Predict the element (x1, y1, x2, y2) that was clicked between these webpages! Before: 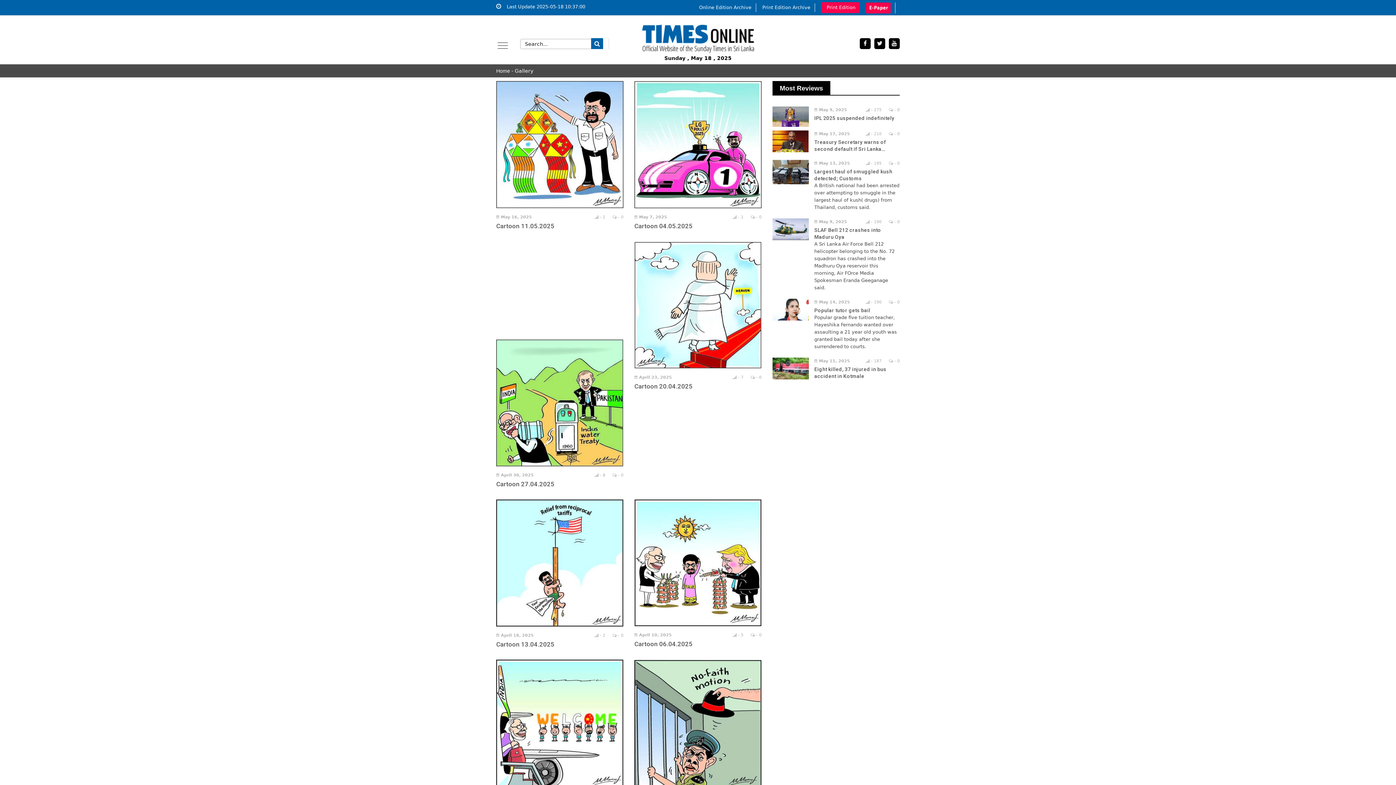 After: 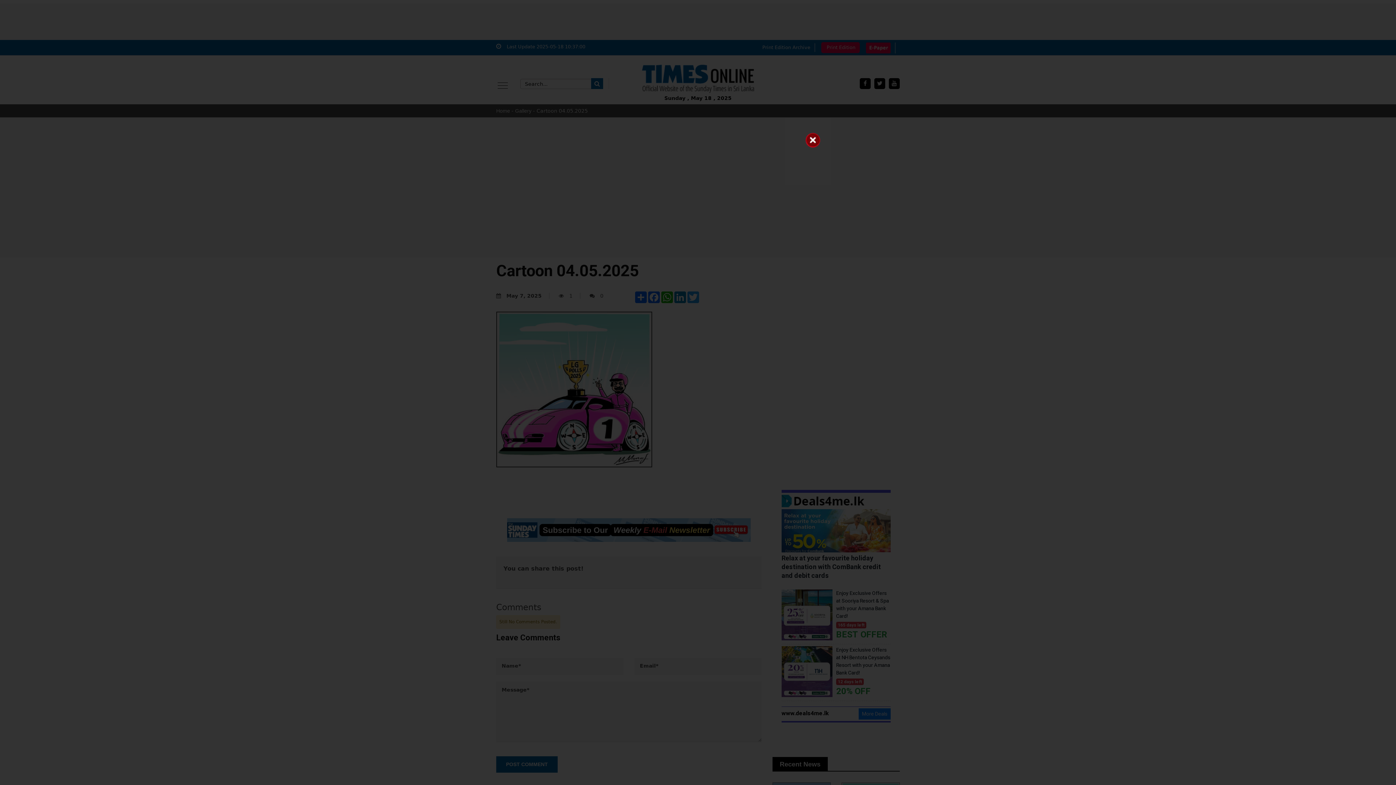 Action: label: Cartoon 04.05.2025 bbox: (634, 222, 761, 230)